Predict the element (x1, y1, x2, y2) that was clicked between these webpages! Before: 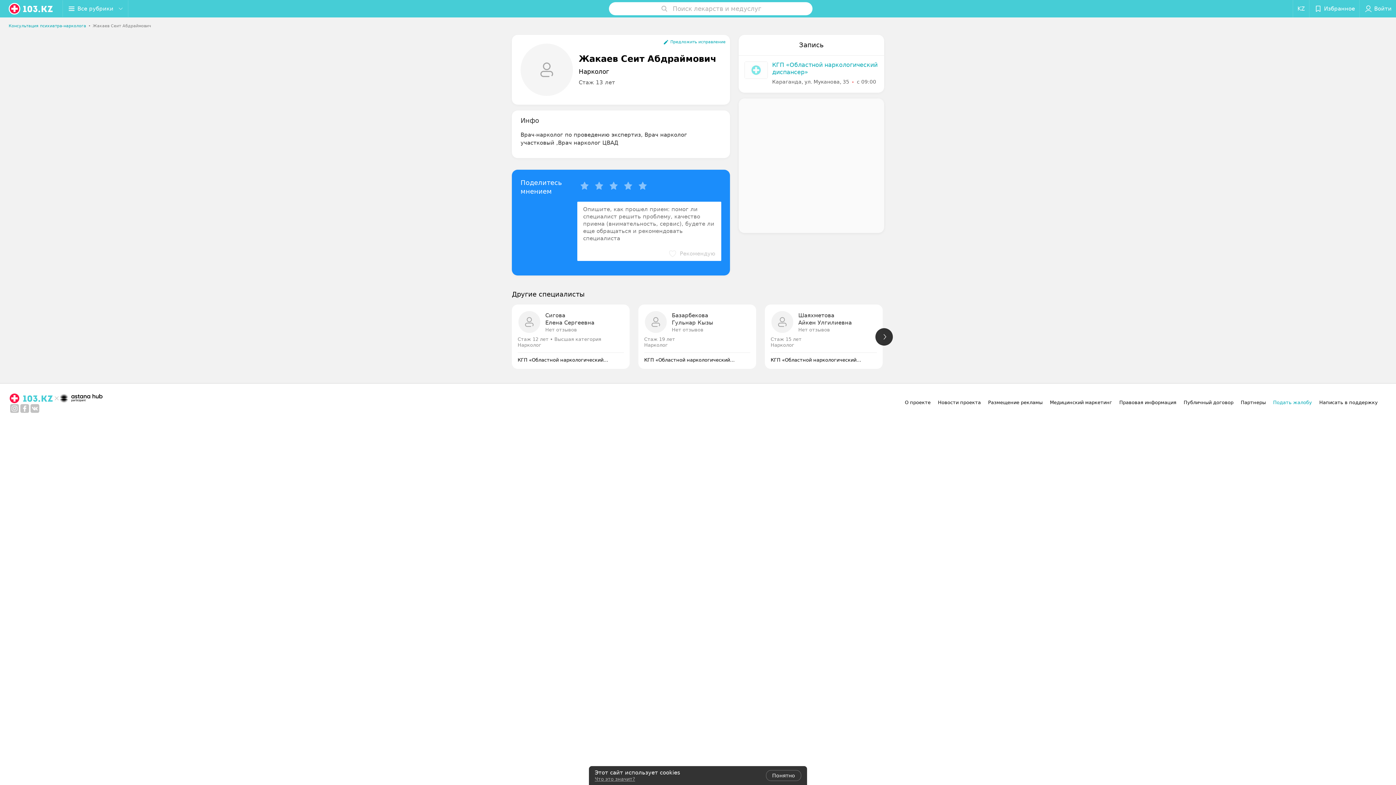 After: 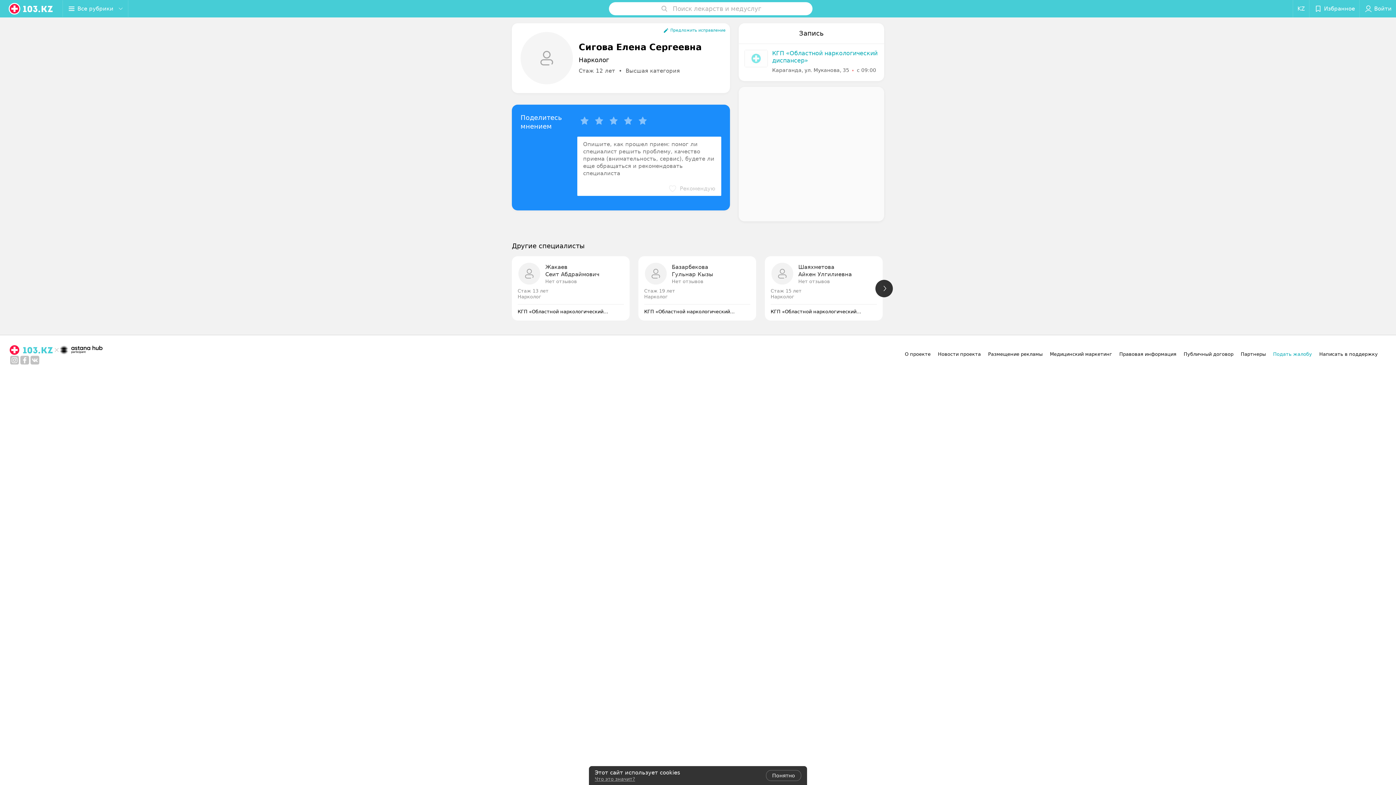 Action: bbox: (545, 326, 577, 333) label: Нет отзывов